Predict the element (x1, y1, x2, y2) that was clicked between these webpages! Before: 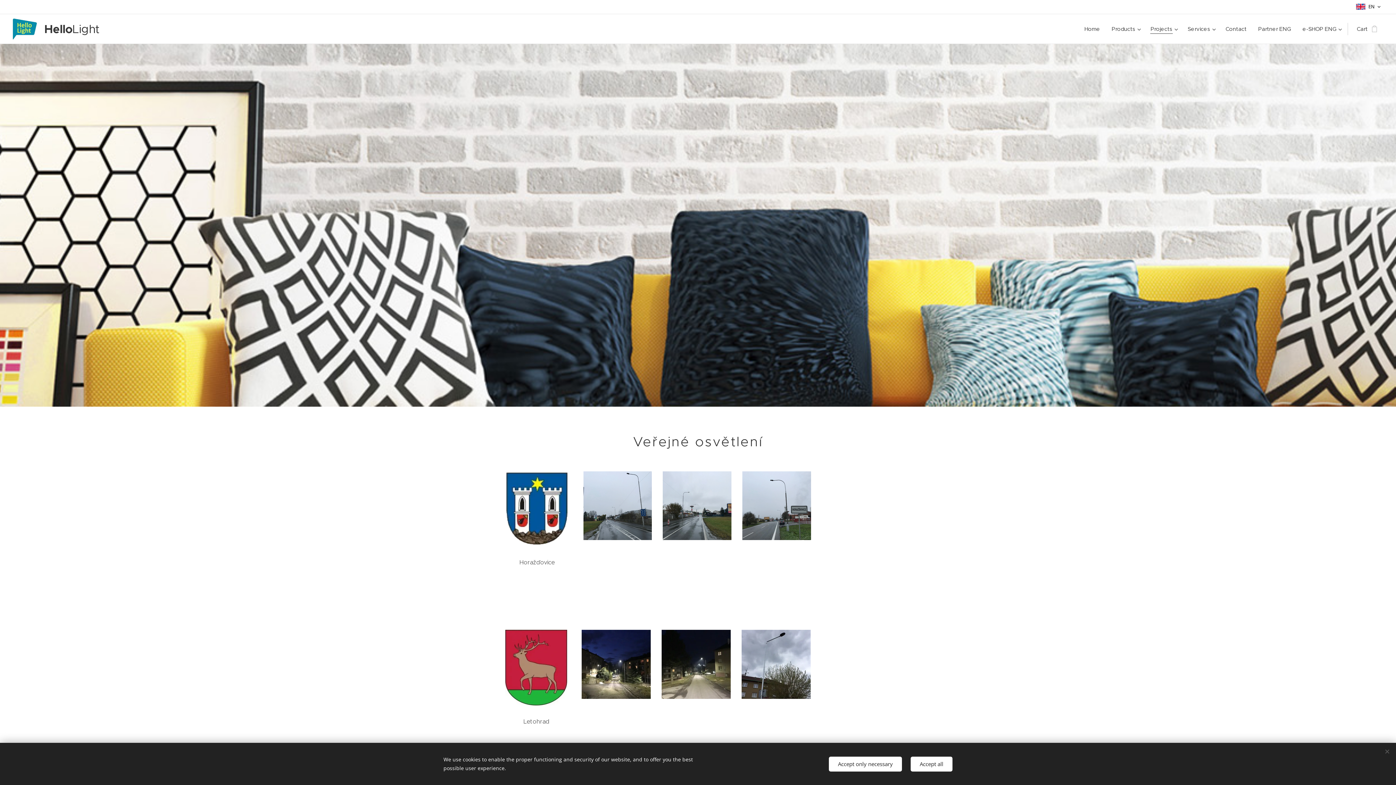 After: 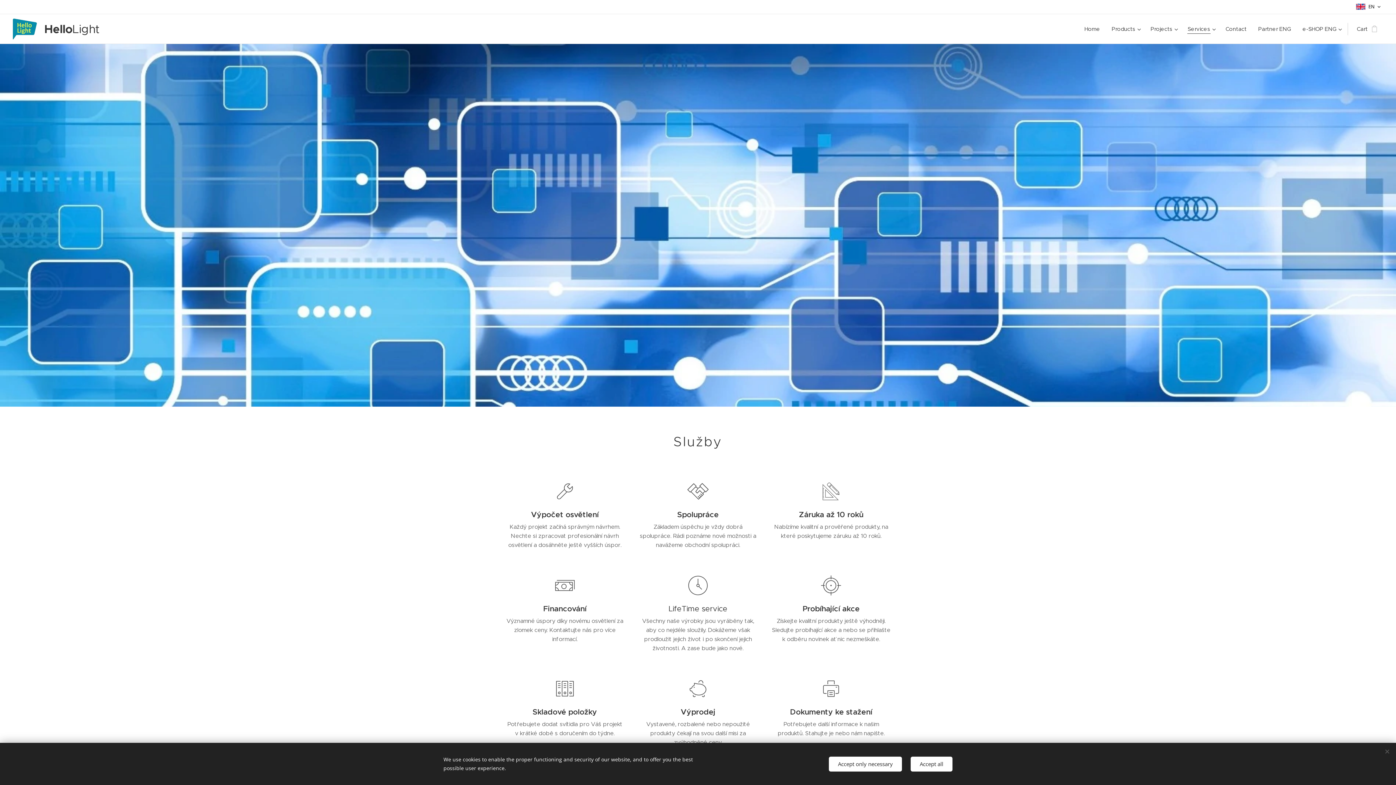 Action: label: Services bbox: (1182, 20, 1220, 38)